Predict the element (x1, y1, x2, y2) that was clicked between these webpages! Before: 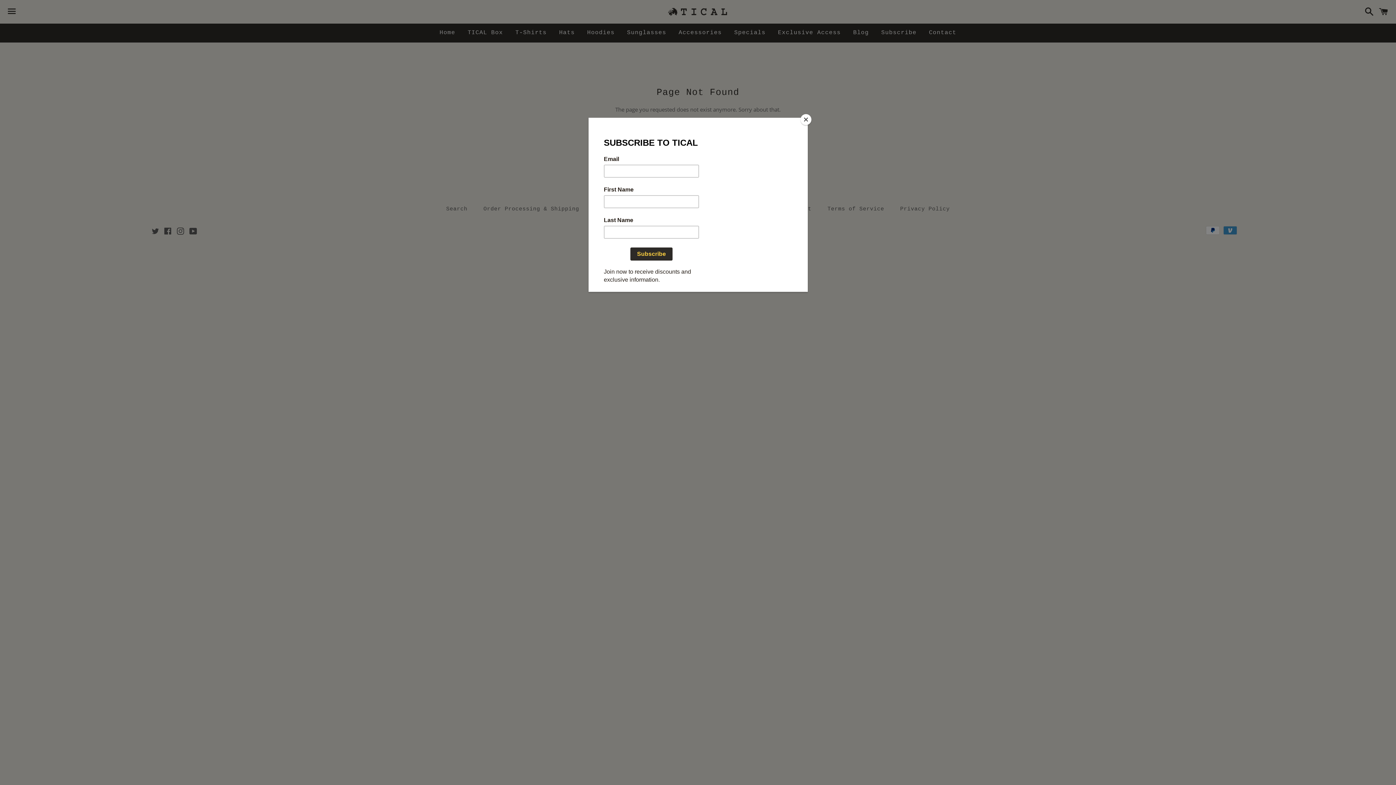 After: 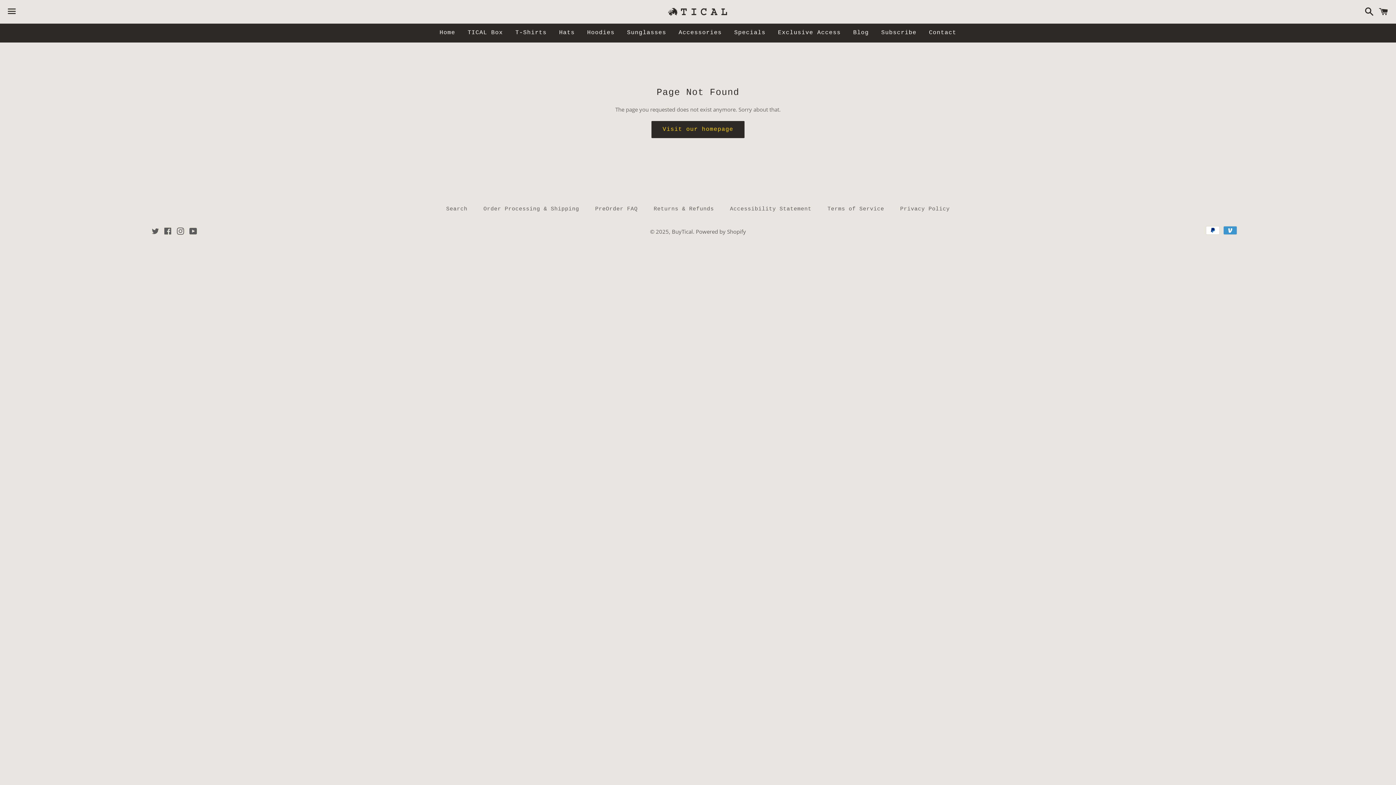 Action: bbox: (800, 114, 811, 125) label: Close